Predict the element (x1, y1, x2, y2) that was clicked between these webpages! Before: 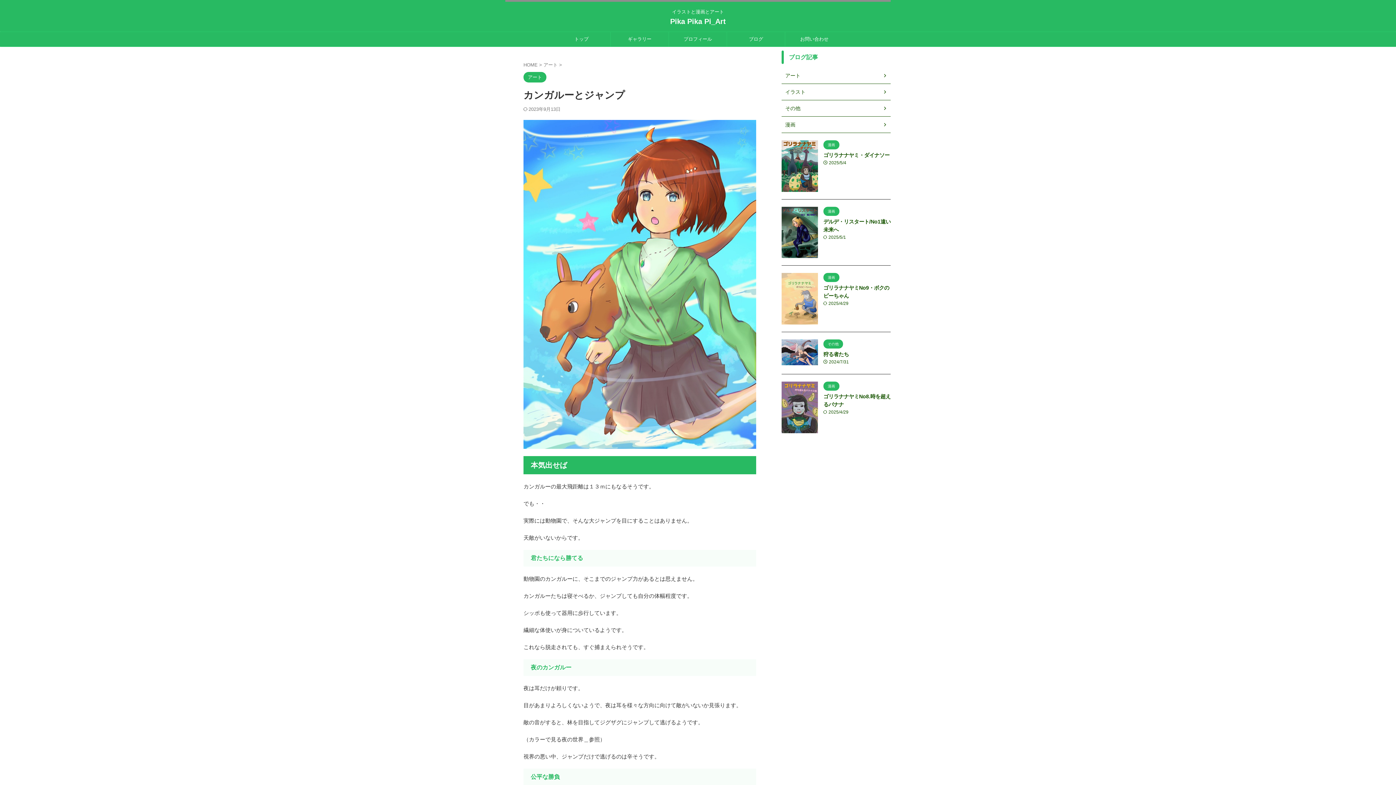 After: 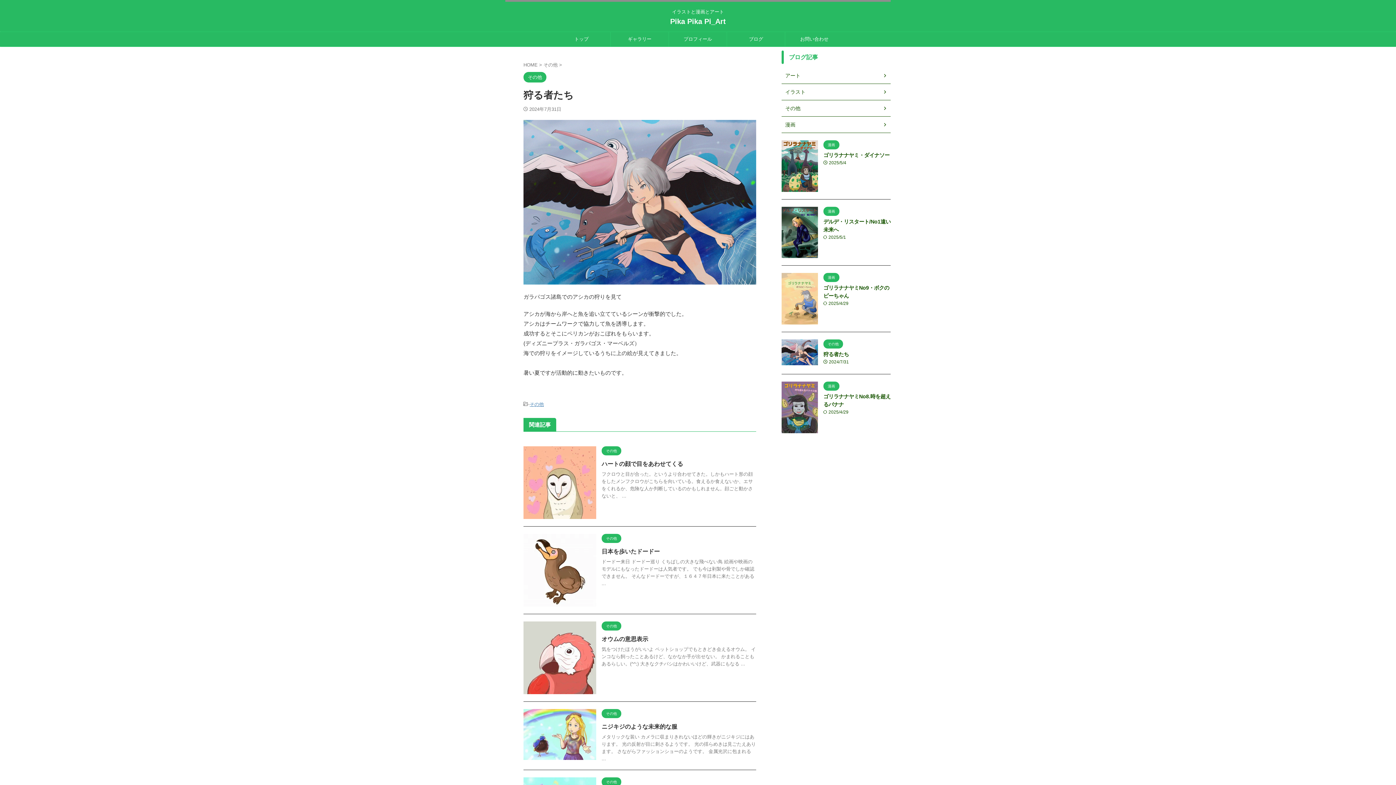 Action: bbox: (781, 358, 818, 364)